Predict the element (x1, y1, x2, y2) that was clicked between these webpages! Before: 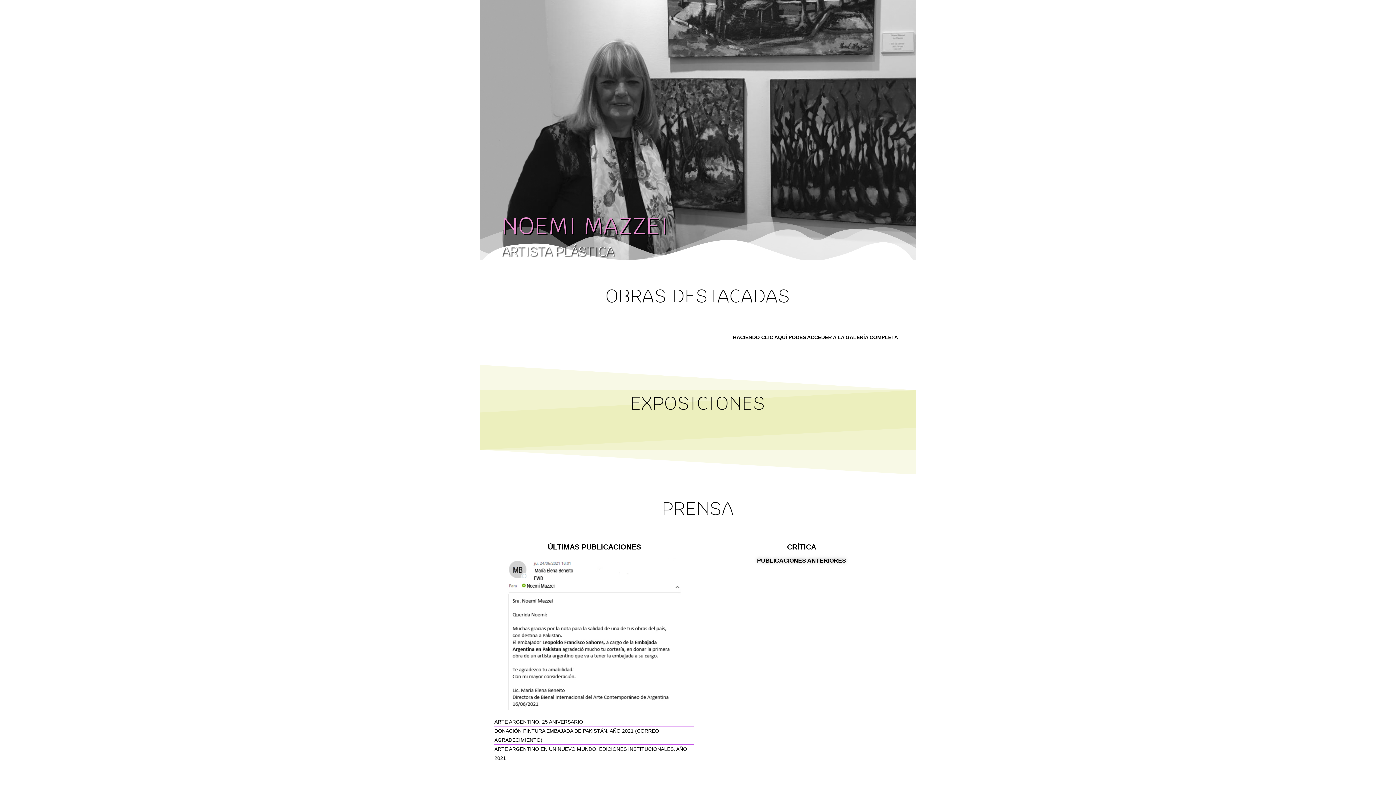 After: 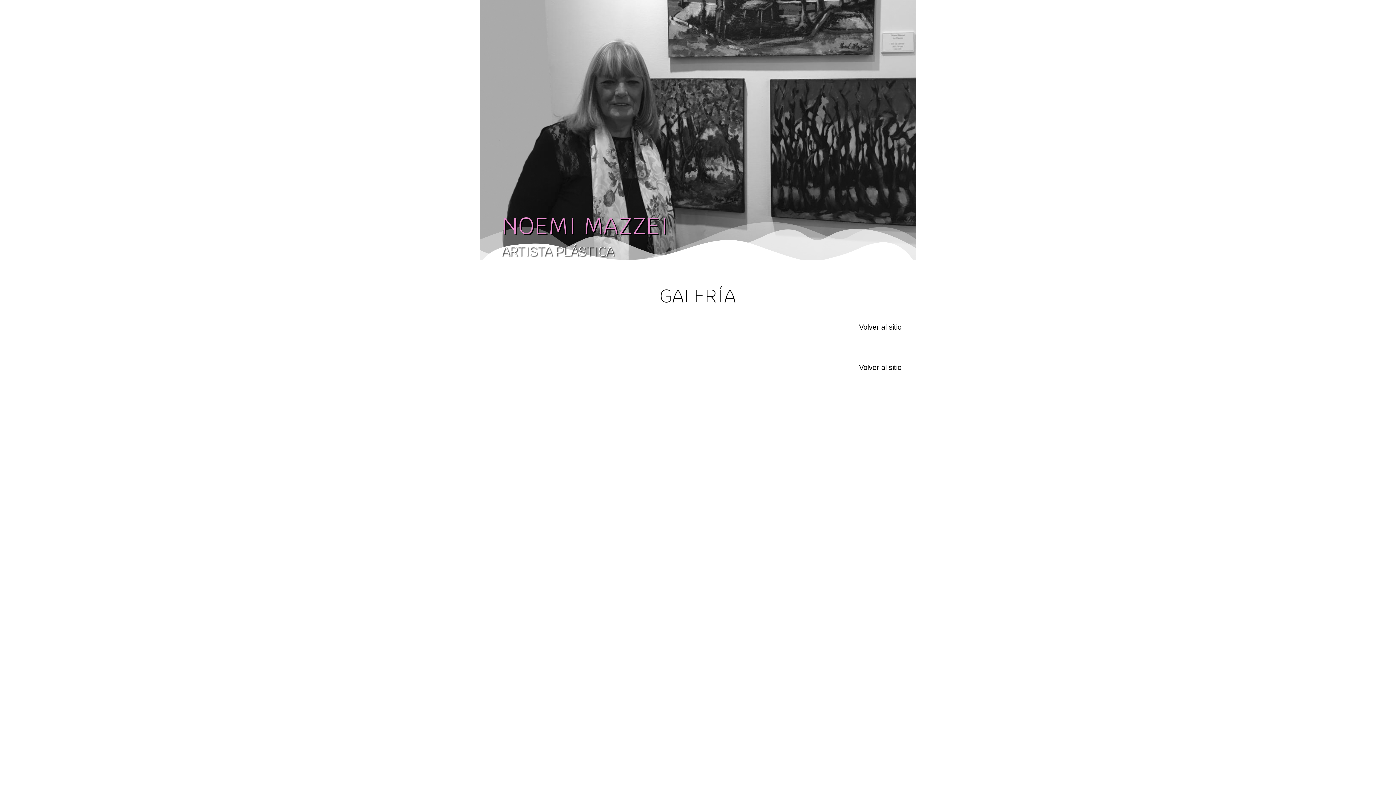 Action: label: HACIENDO CLIC AQUÍ PODES ACCEDER A LA GALERÍA COMPLETA bbox: (733, 334, 898, 340)